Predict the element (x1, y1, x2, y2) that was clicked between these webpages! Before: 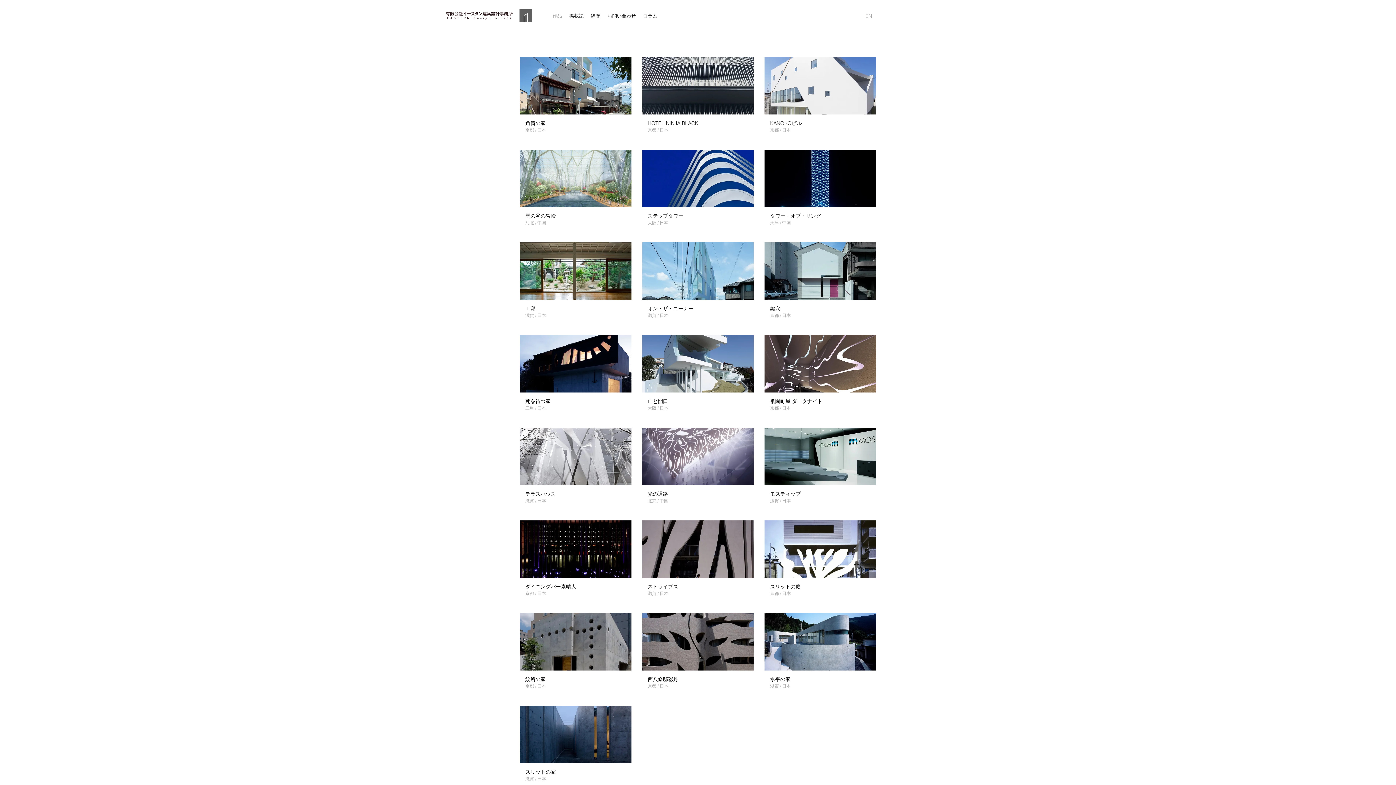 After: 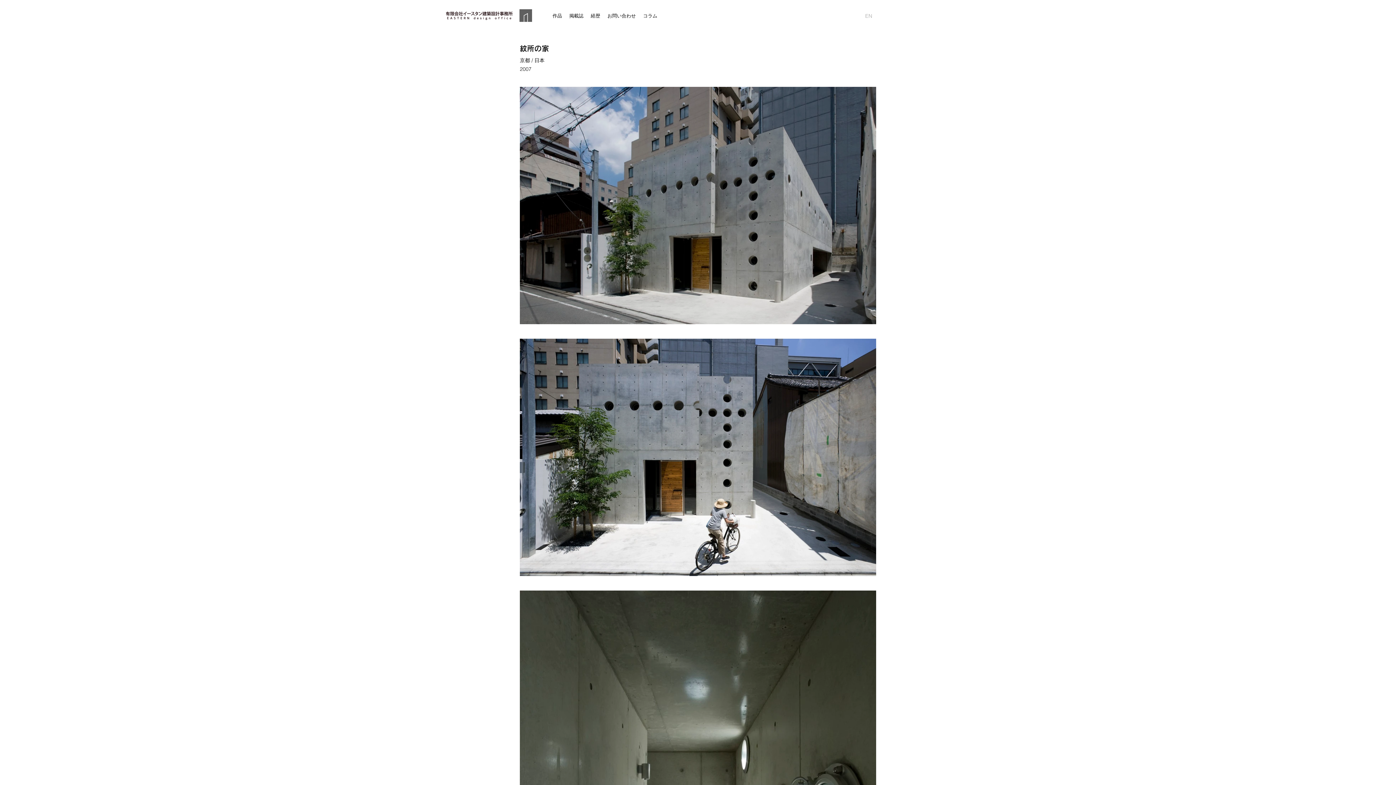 Action: bbox: (520, 613, 631, 695) label: 紋所の家

京都 / 日本